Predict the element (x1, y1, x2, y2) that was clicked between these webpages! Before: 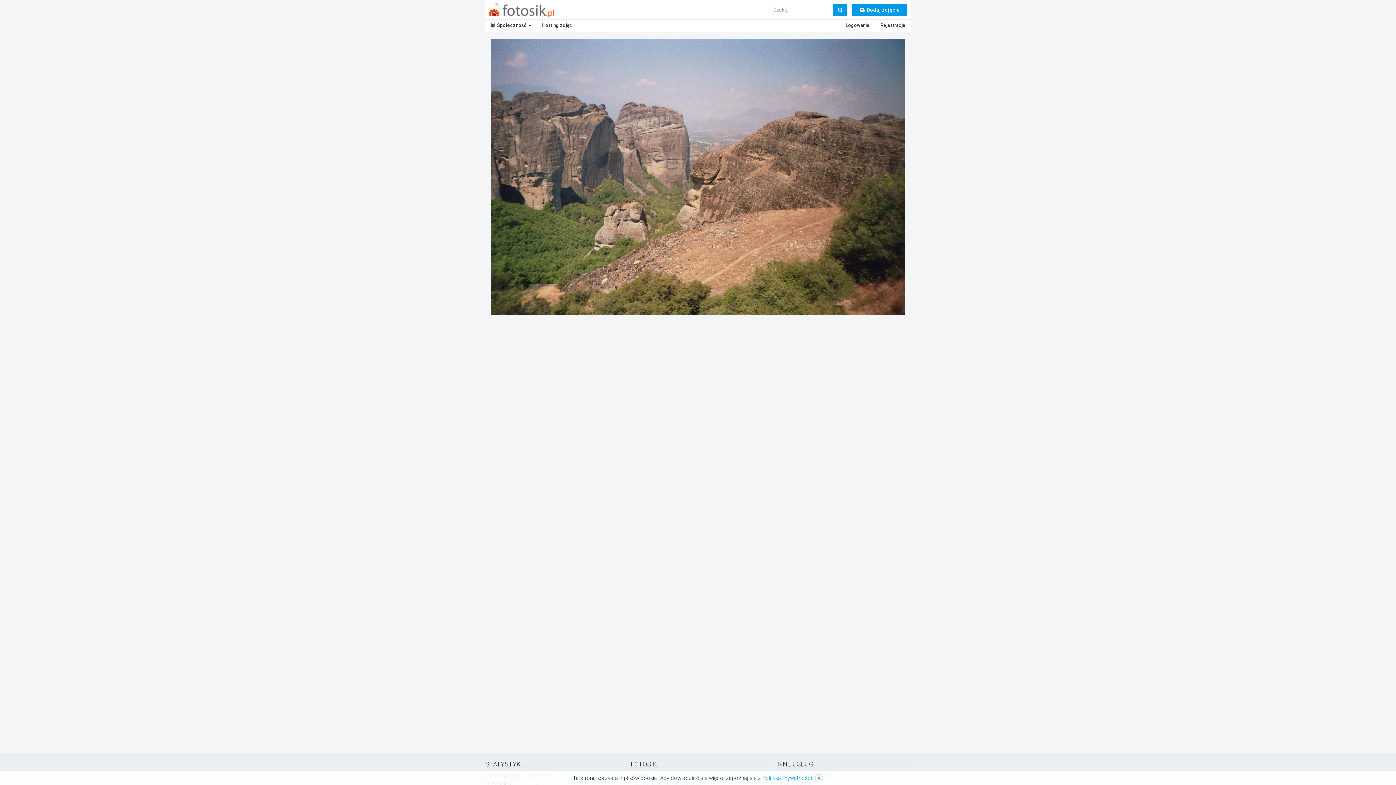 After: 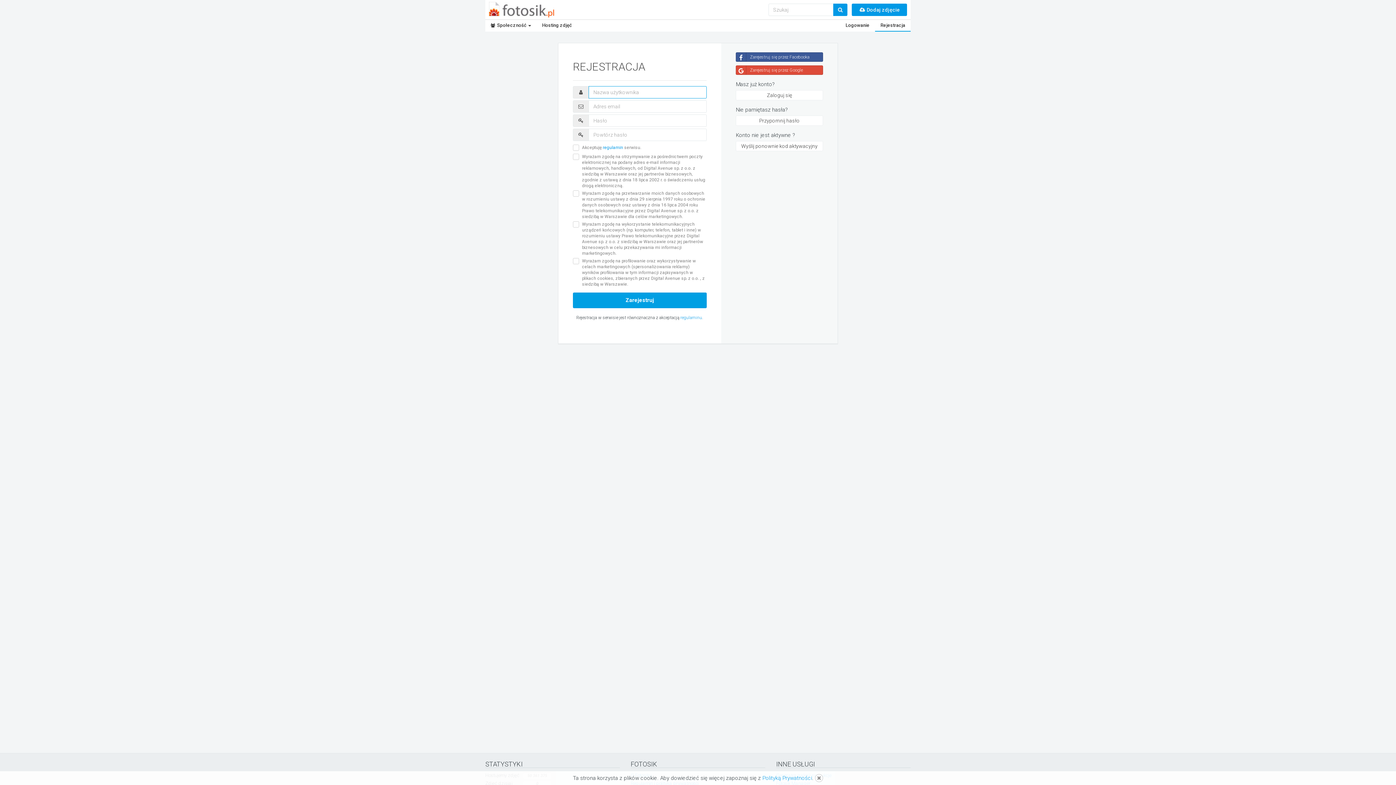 Action: label: Rejestracja bbox: (875, 20, 910, 31)